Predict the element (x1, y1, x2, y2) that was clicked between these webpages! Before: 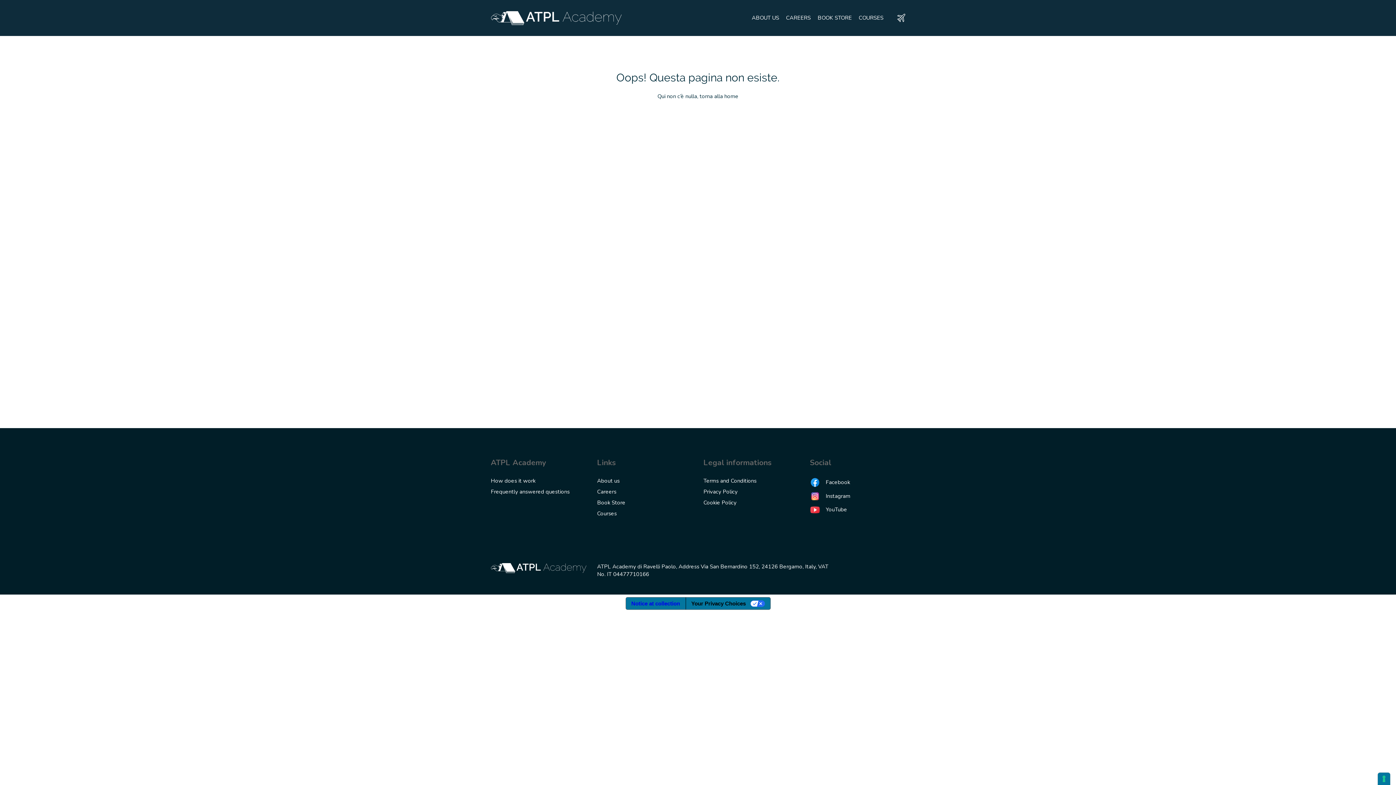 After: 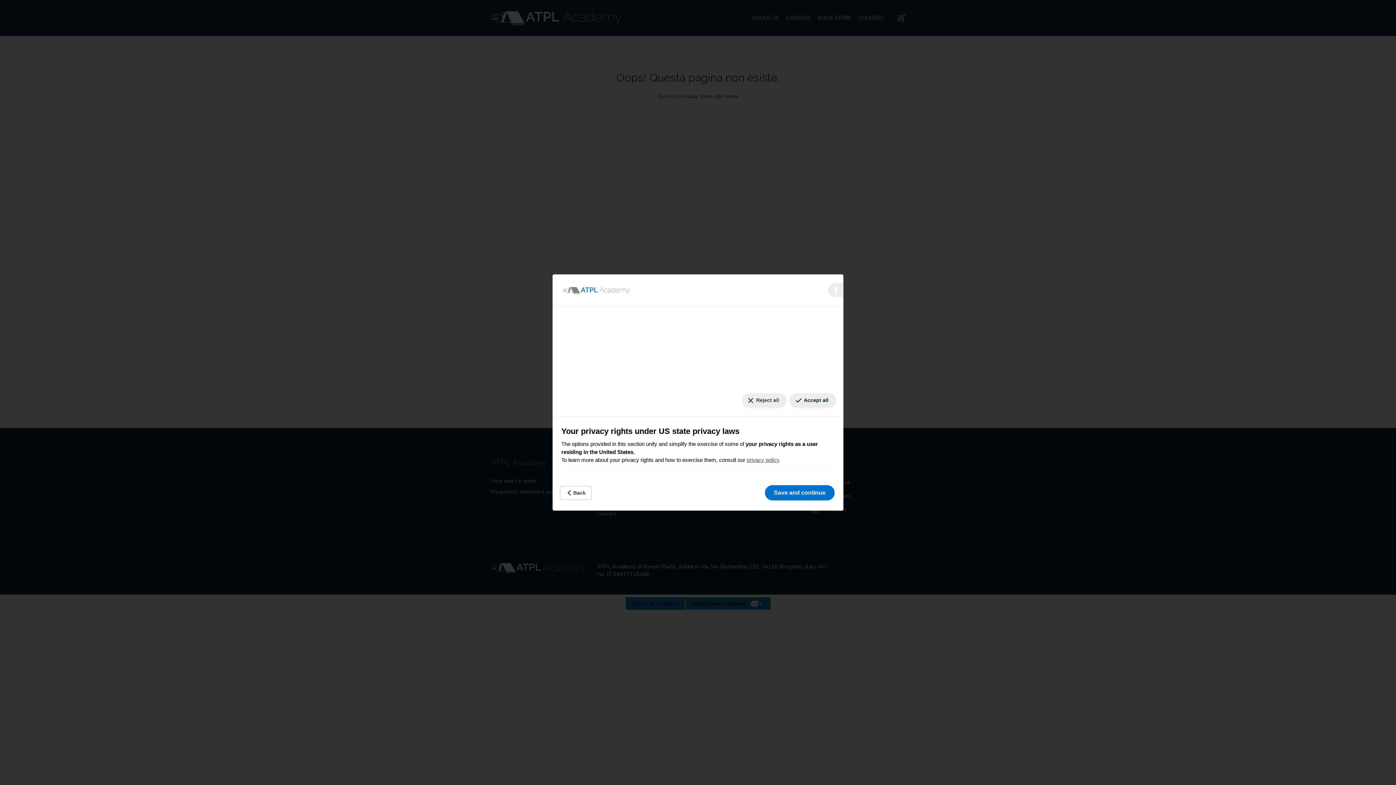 Action: bbox: (685, 597, 770, 609) label: Your Privacy Choices